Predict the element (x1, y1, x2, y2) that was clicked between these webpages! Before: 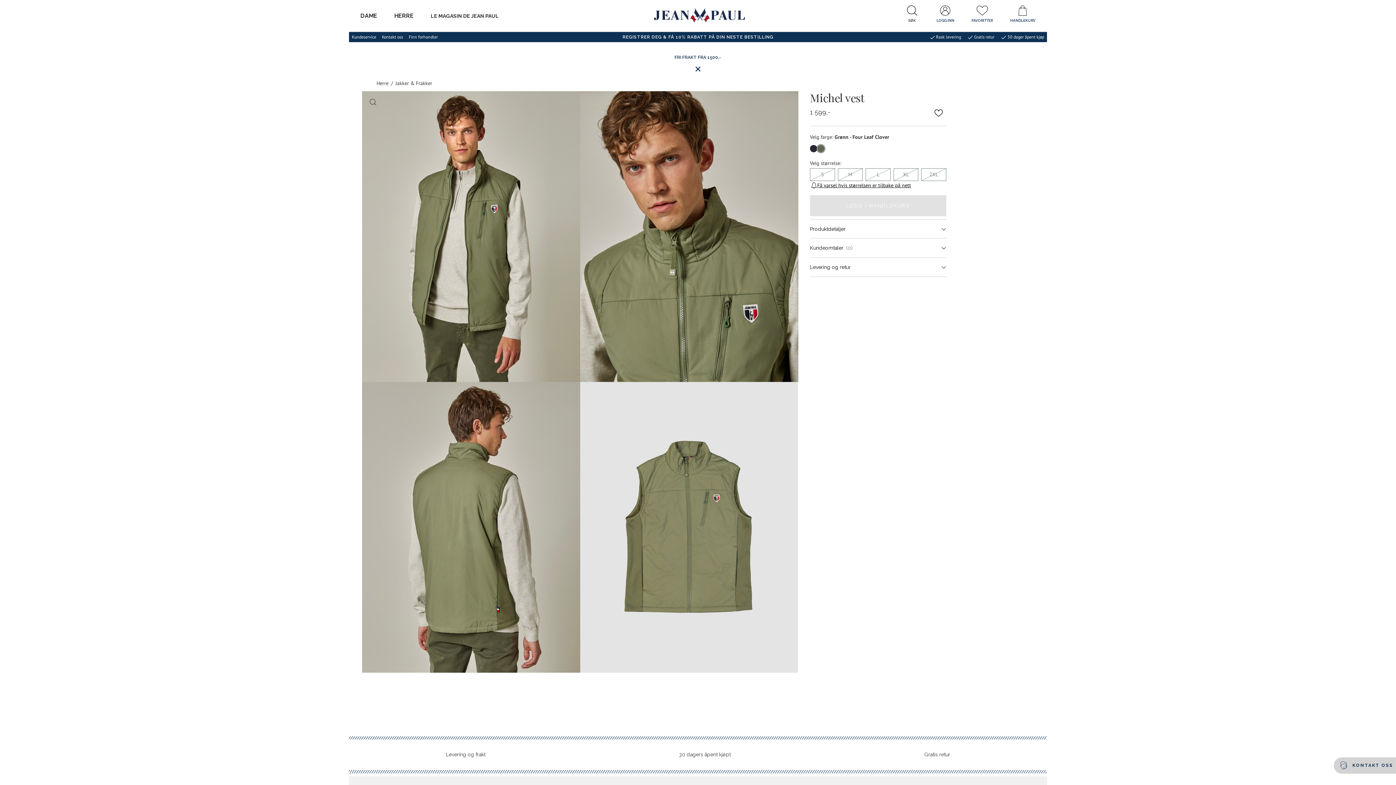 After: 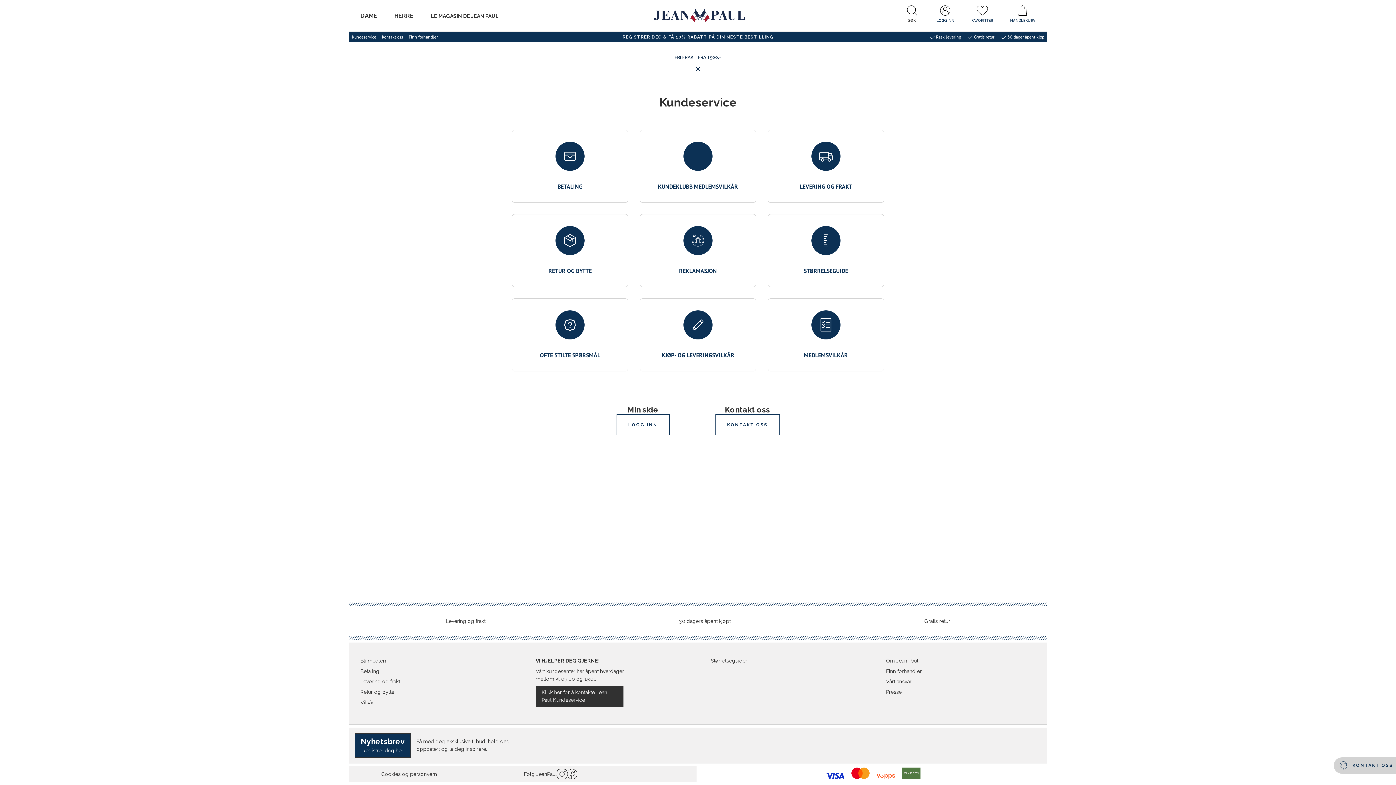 Action: label: Kundeservice bbox: (351, 34, 376, 39)